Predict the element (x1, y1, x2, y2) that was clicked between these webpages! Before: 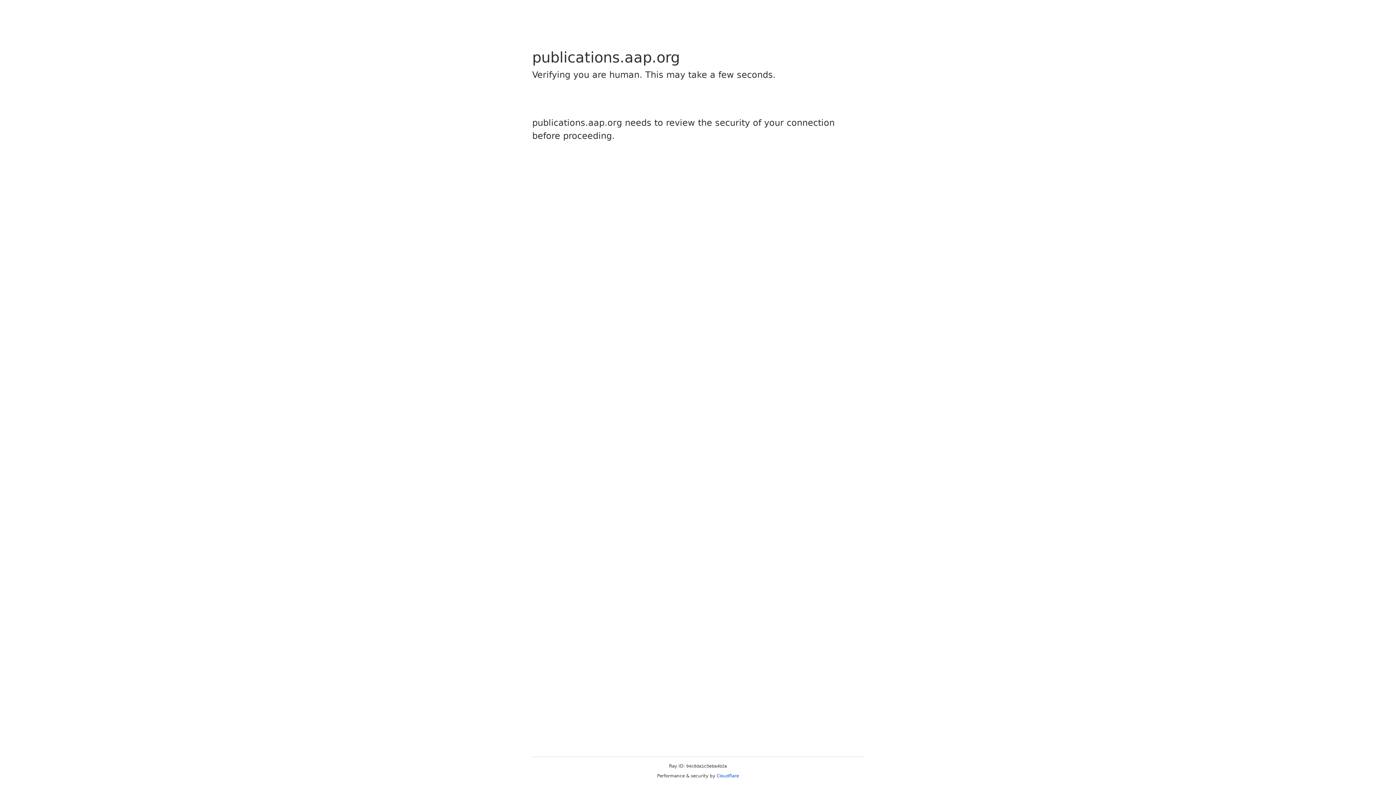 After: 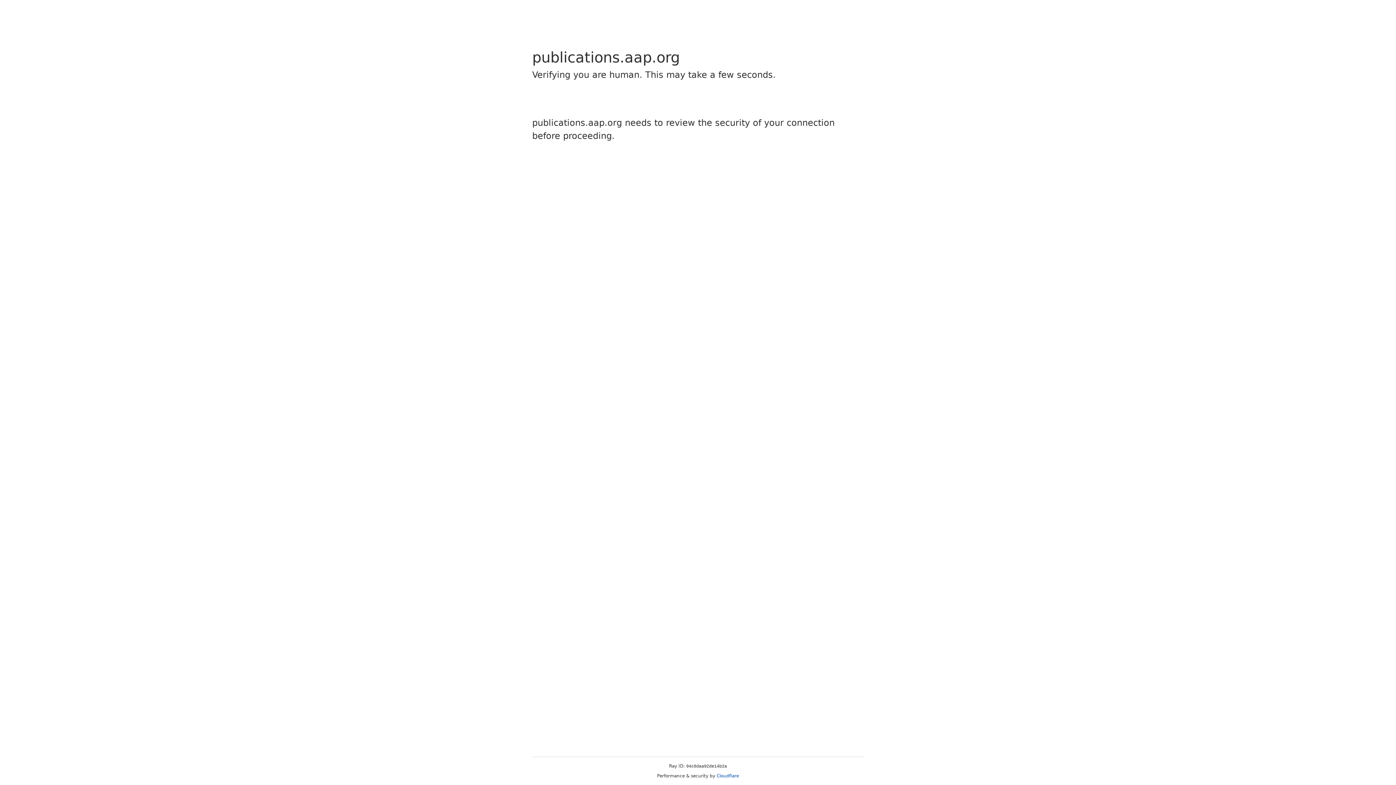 Action: bbox: (716, 773, 739, 778) label: Cloudflare